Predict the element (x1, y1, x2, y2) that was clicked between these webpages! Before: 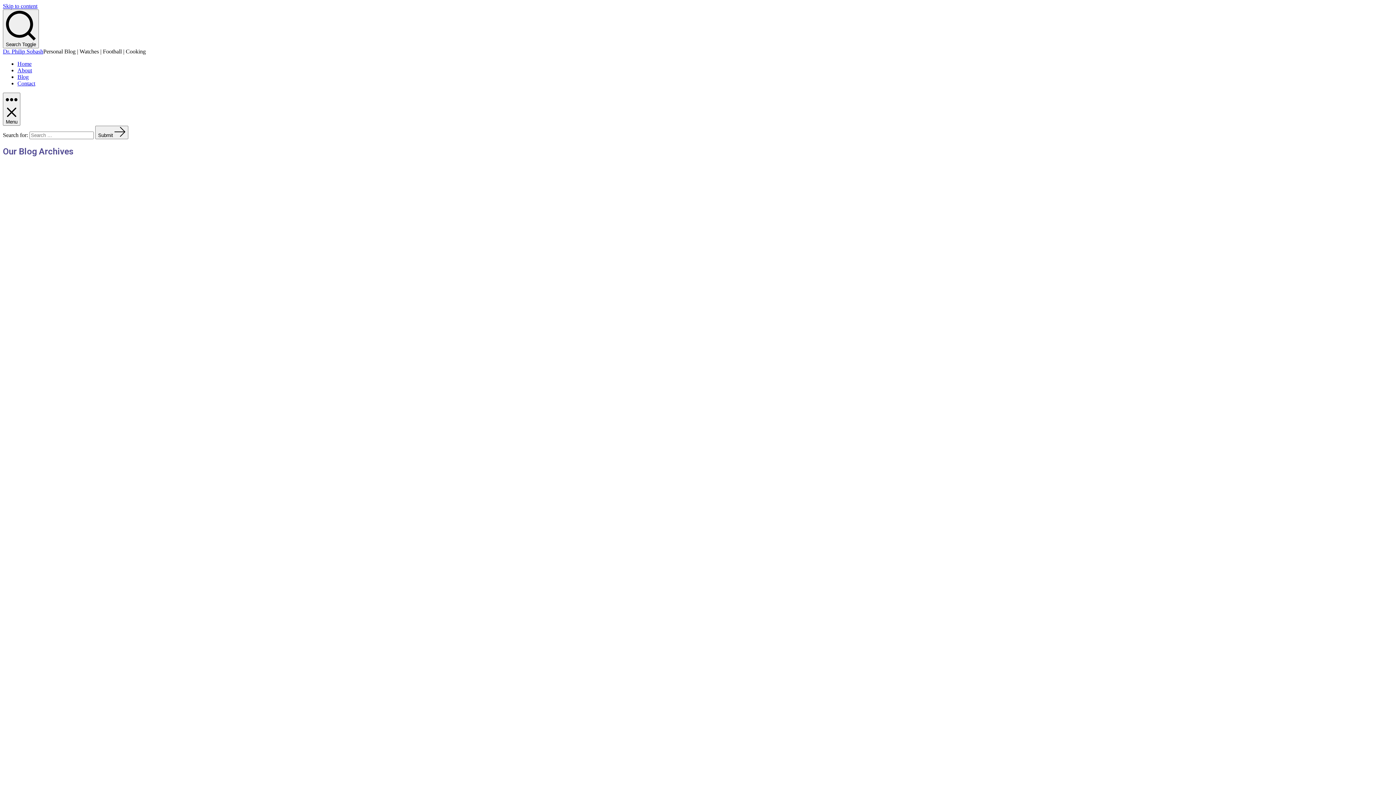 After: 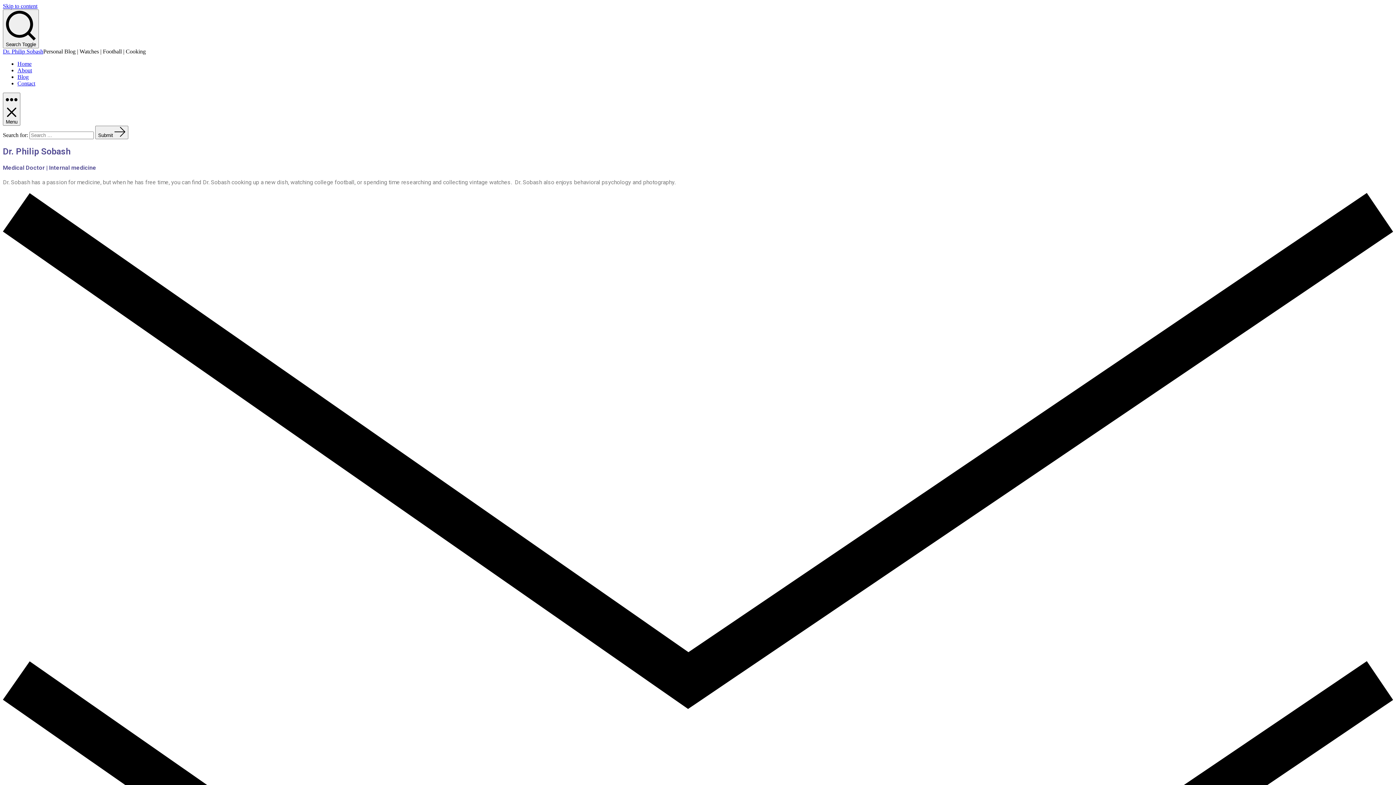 Action: bbox: (17, 67, 32, 73) label: About